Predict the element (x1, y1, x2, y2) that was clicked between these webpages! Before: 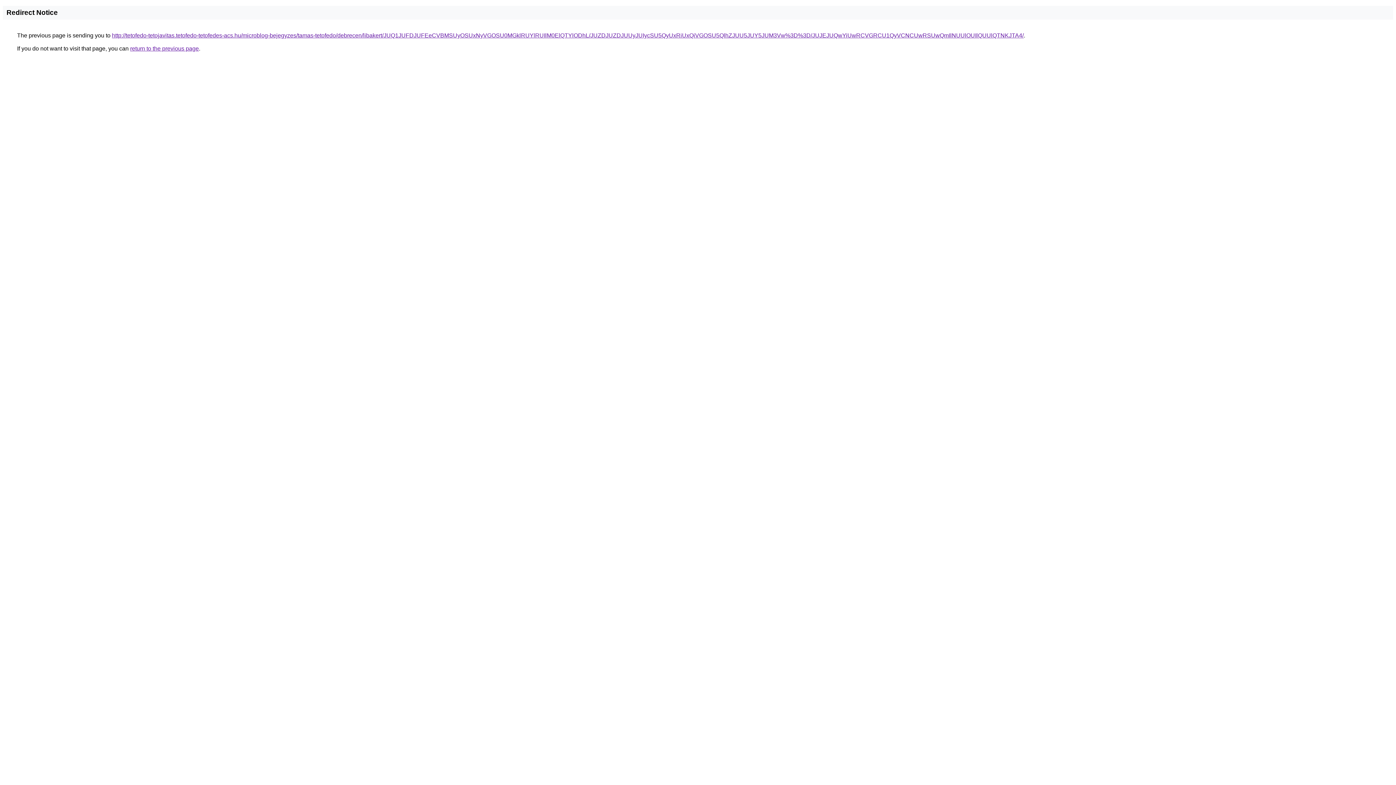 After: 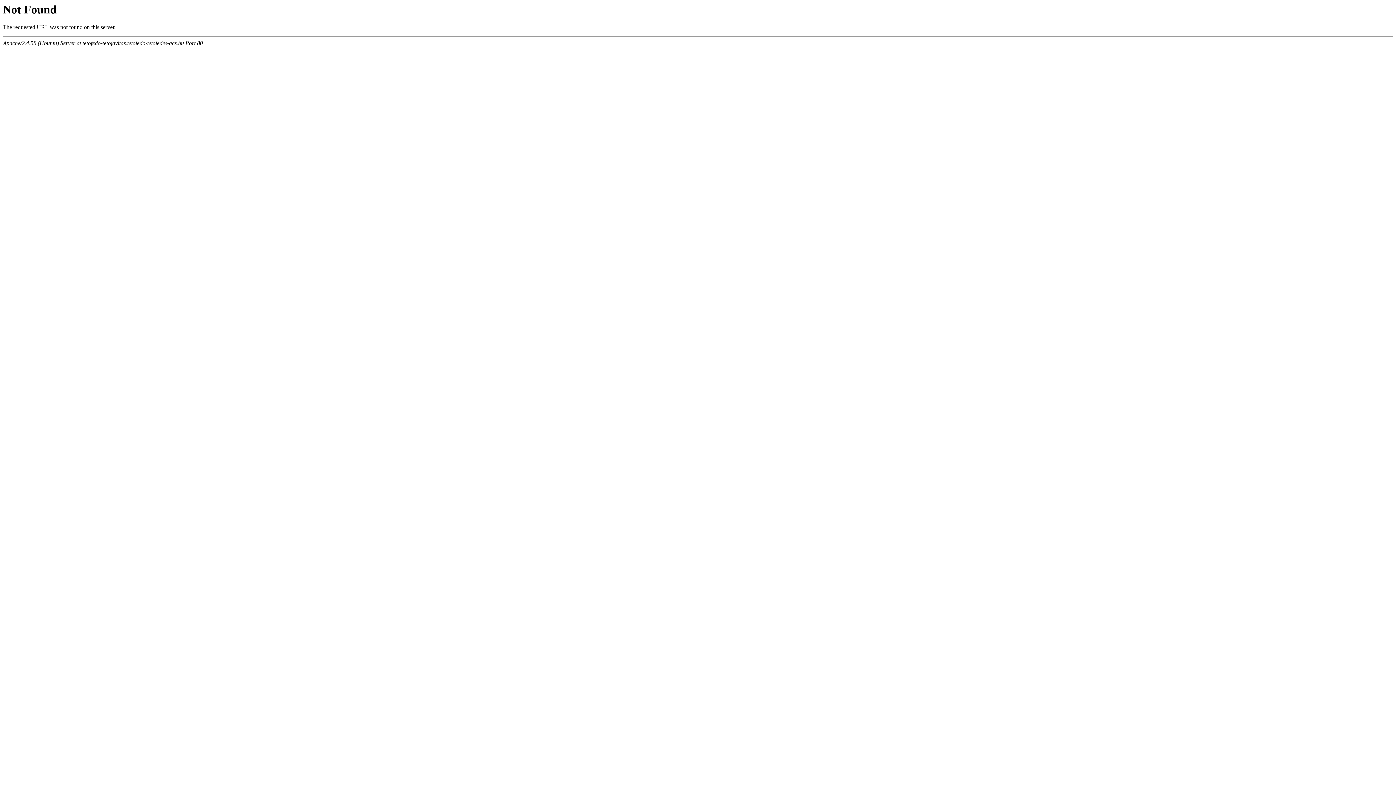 Action: label: http://tetofedo-tetojavitas.tetofedo-tetofedes-acs.hu/microblog-bejegyzes/tamas-tetofedo/debrecen/libakert/JUQ1JUFDJUFEeCVBMSUyOSUxNyVGOSU0MGklRUYlRUIlM0ElQTYlODhL/JUZDJUZDJUUyJUIycSU5QyUxRiUxQiVGOSU5QlhZJUU5JUY5JUM3Vw%3D%3D/JUJEJUQwYiUwRCVGRCU1QyVCNCUwRSUwQmIlNUUlOUIlQUUlQTNKJTA4/ bbox: (112, 32, 1024, 38)